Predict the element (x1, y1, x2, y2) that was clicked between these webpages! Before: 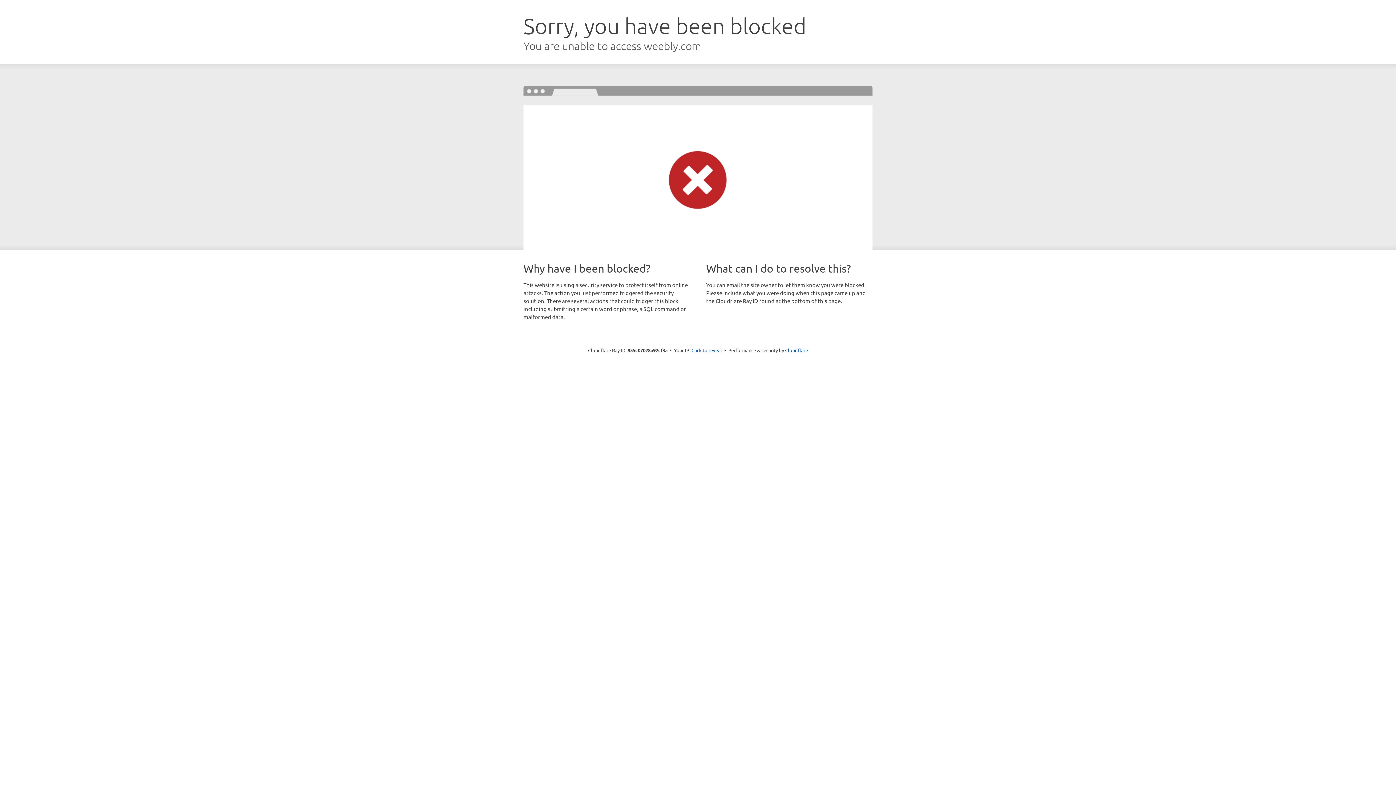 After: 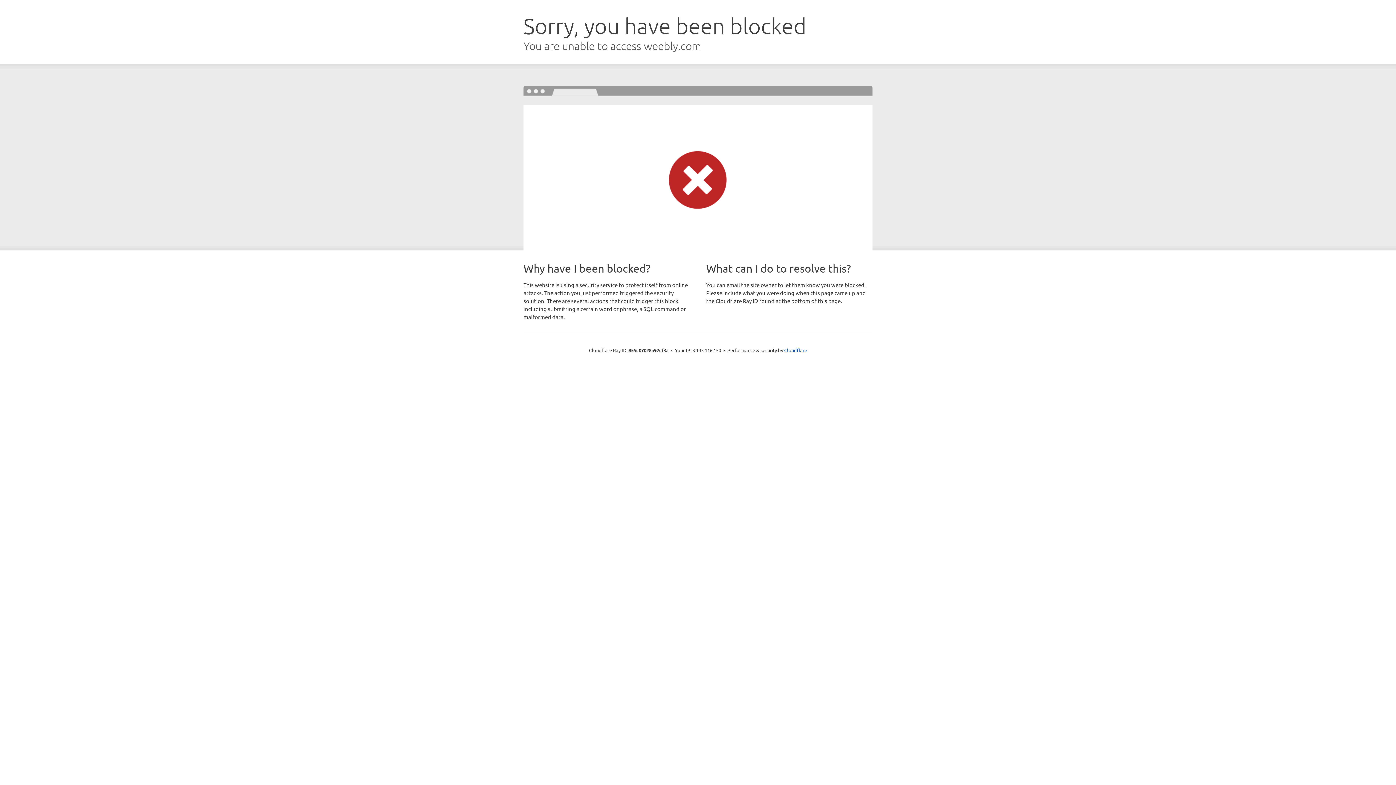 Action: bbox: (691, 346, 722, 353) label: Click to reveal